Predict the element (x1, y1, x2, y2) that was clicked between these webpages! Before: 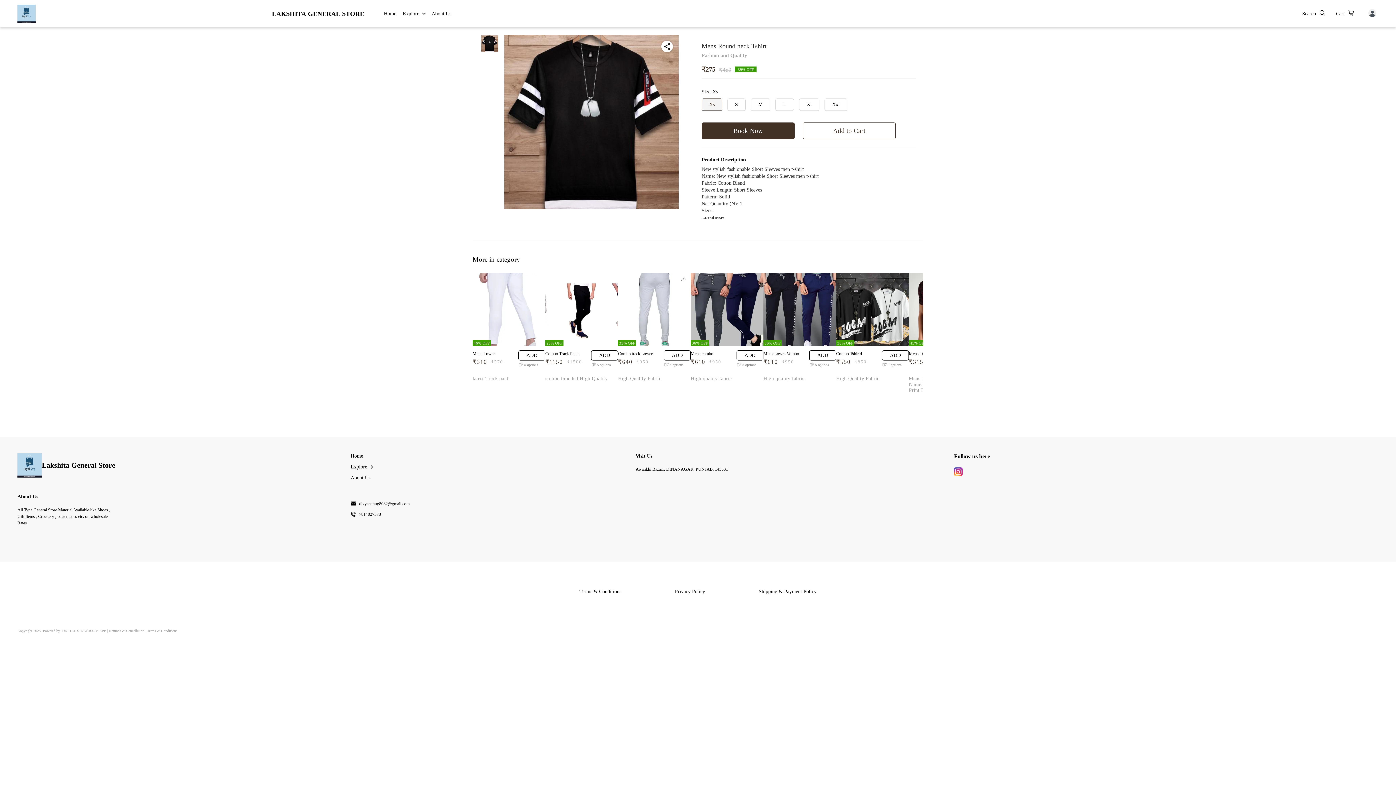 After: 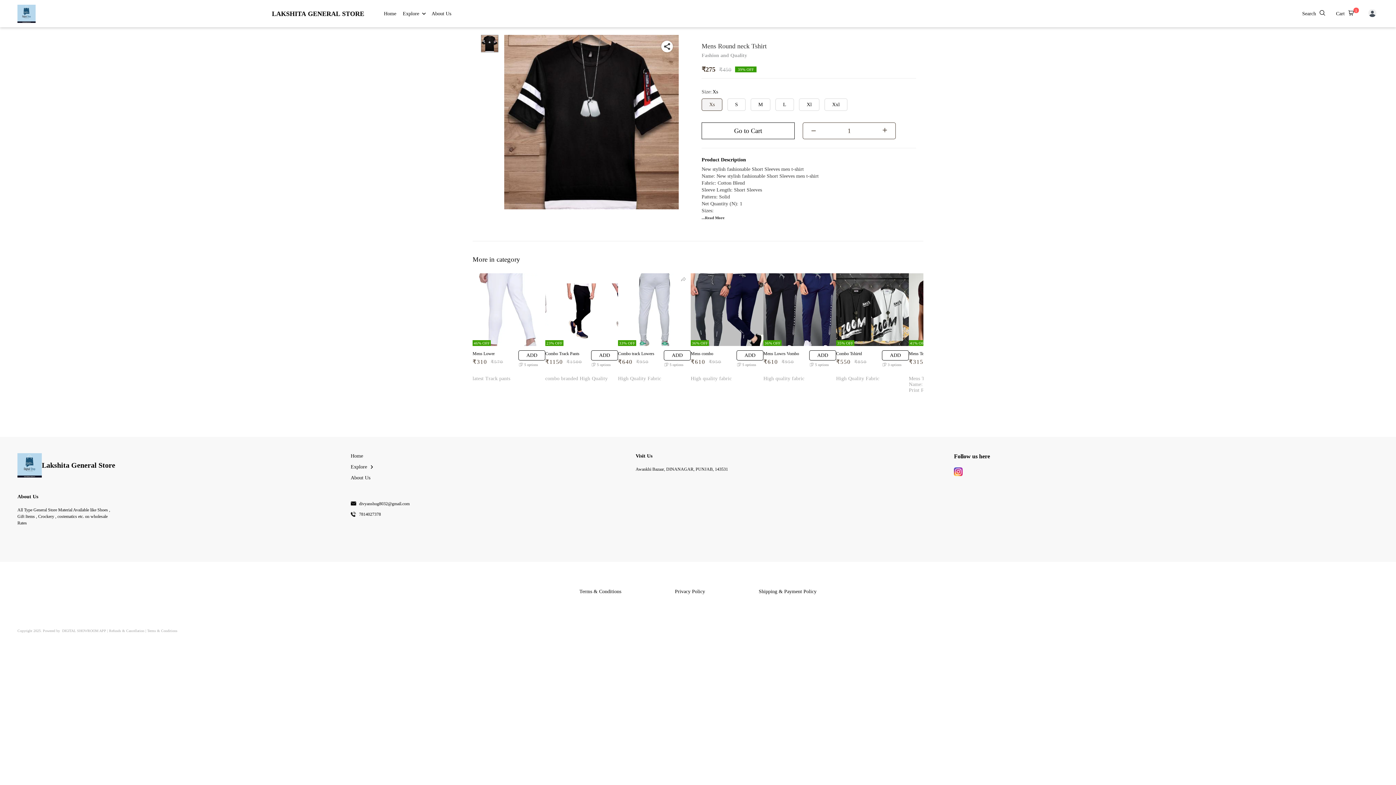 Action: bbox: (802, 122, 896, 139) label: Add to Cart